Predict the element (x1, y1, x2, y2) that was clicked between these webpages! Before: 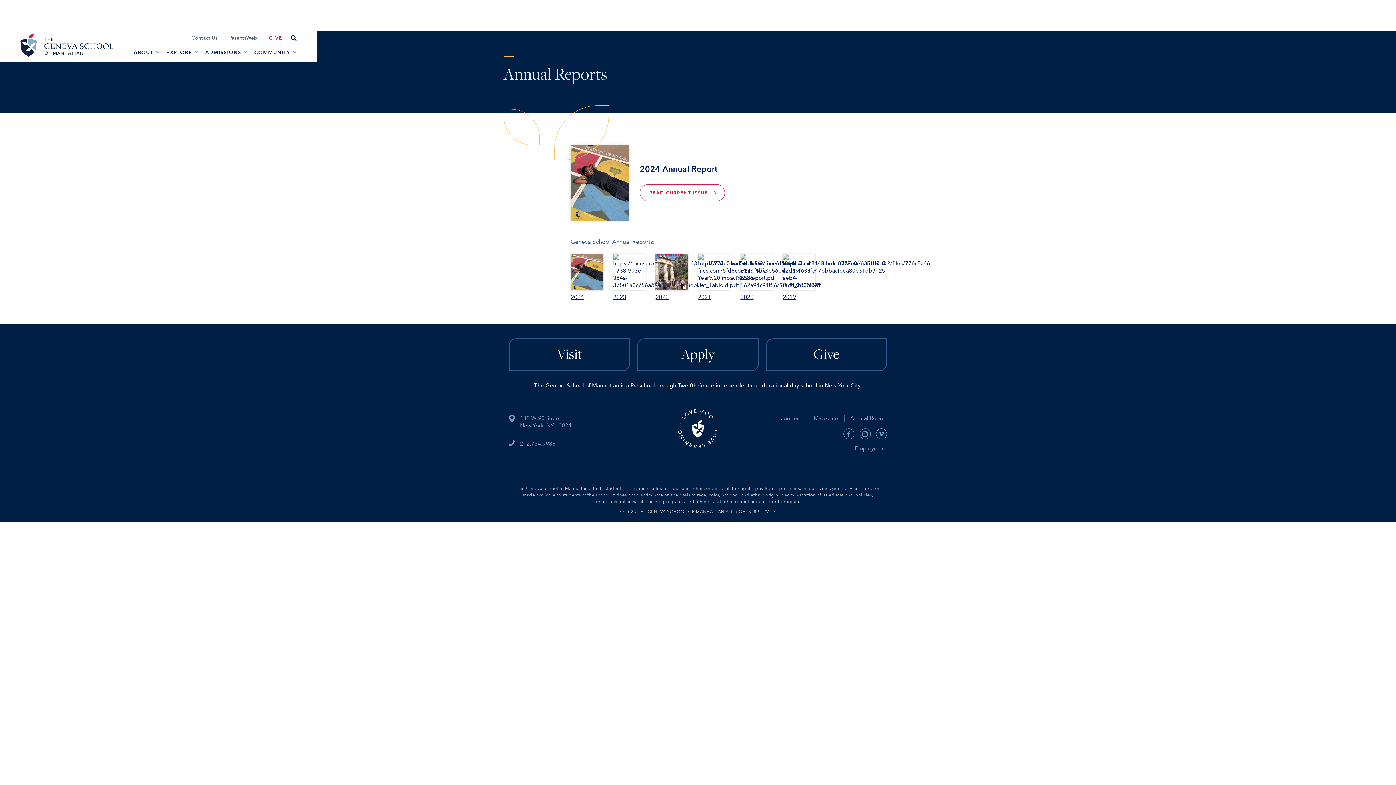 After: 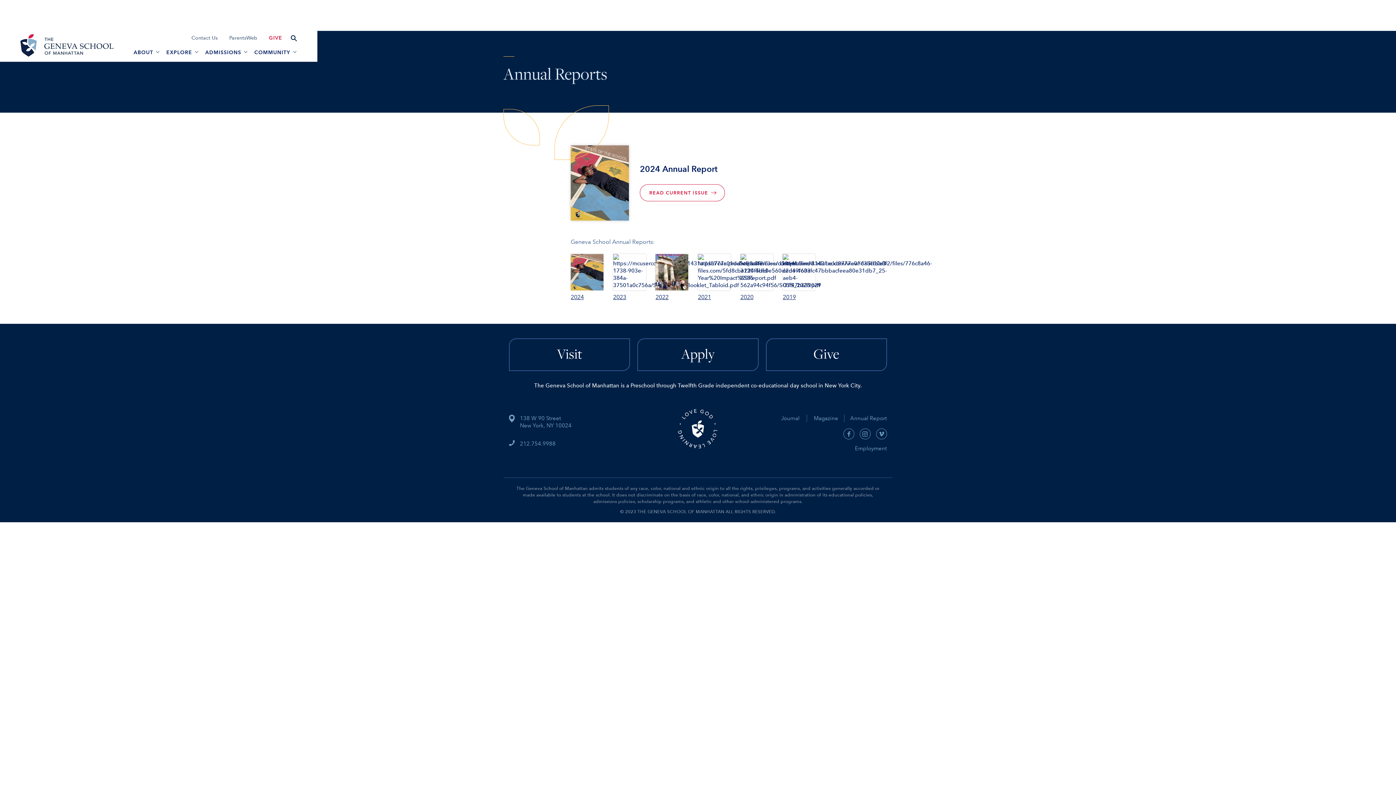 Action: label: 2020 bbox: (740, 254, 778, 302)